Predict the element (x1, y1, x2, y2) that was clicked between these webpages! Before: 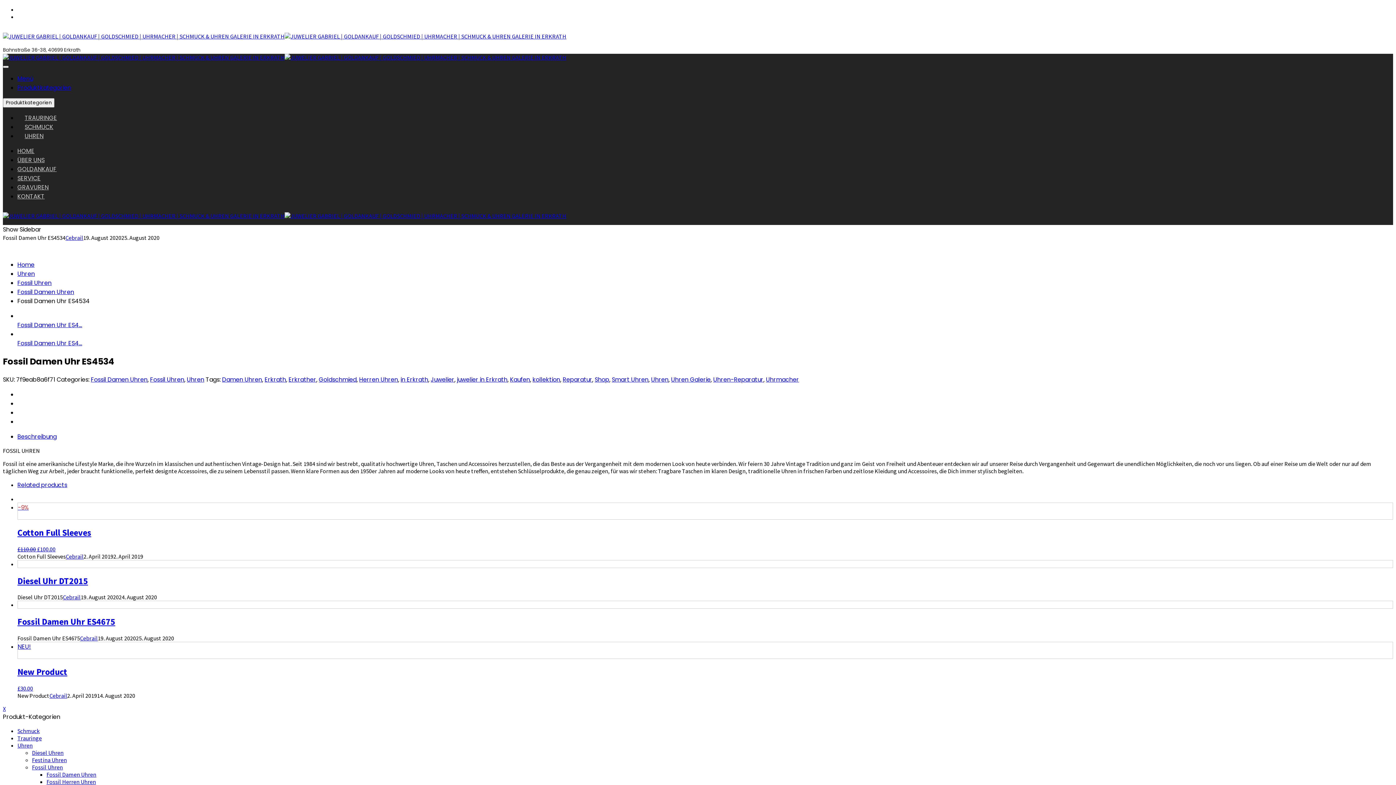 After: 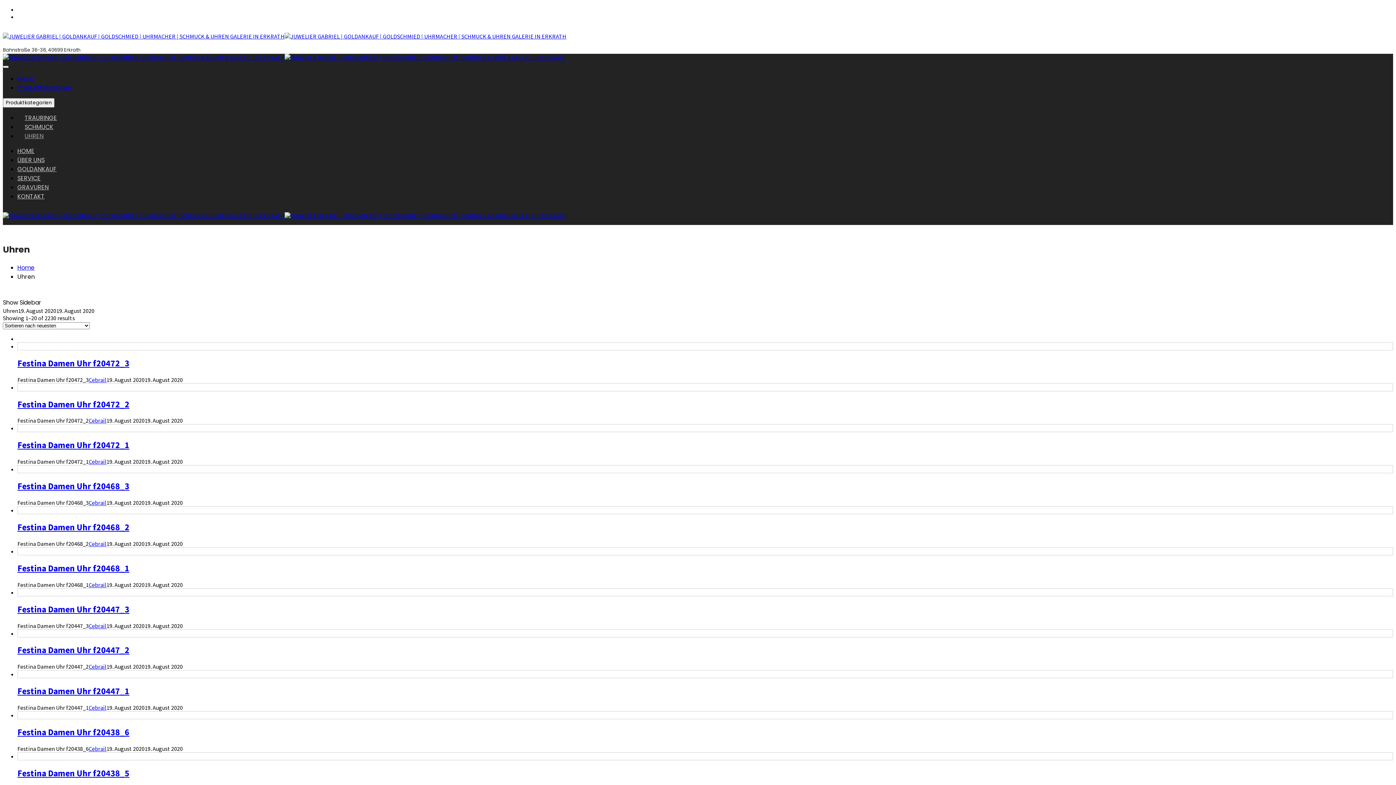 Action: label: Uhren bbox: (17, 269, 34, 278)